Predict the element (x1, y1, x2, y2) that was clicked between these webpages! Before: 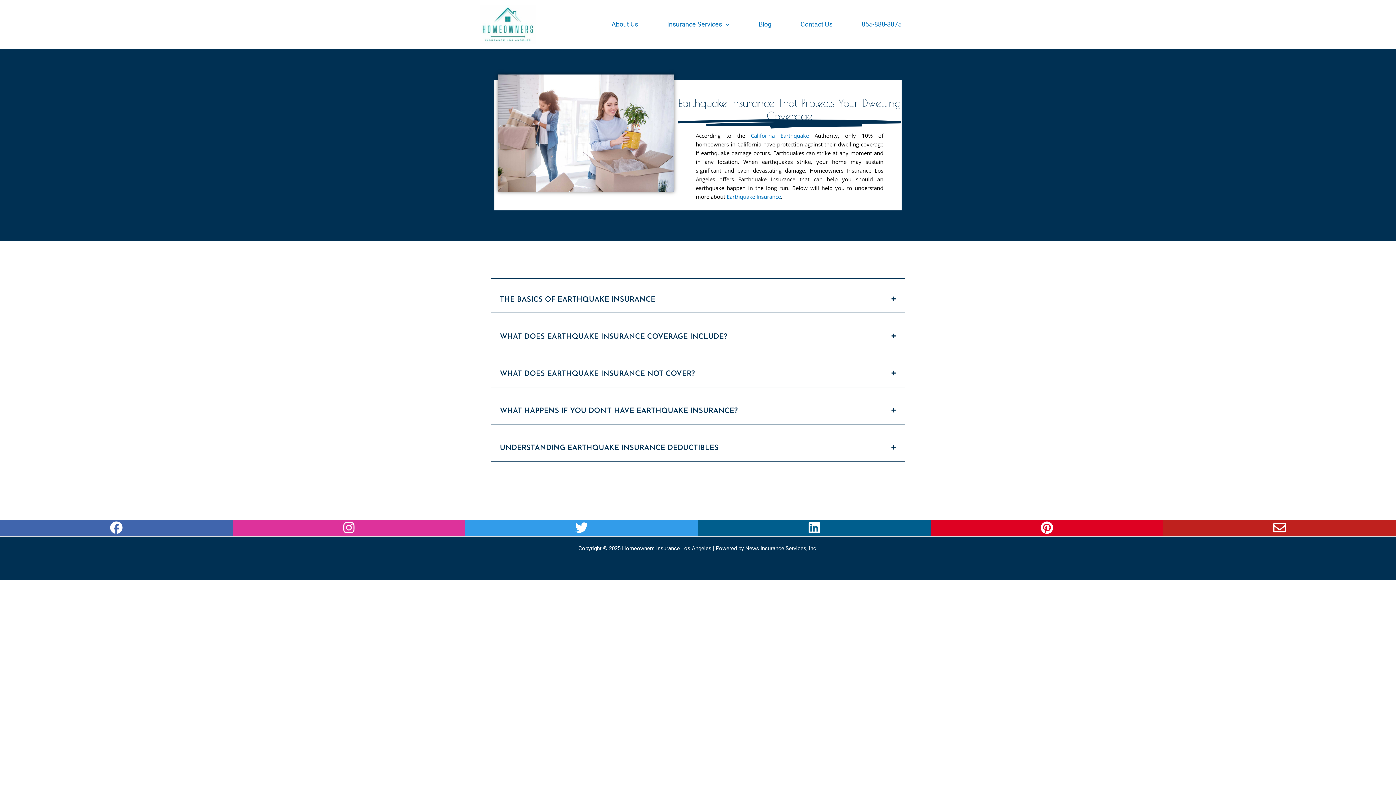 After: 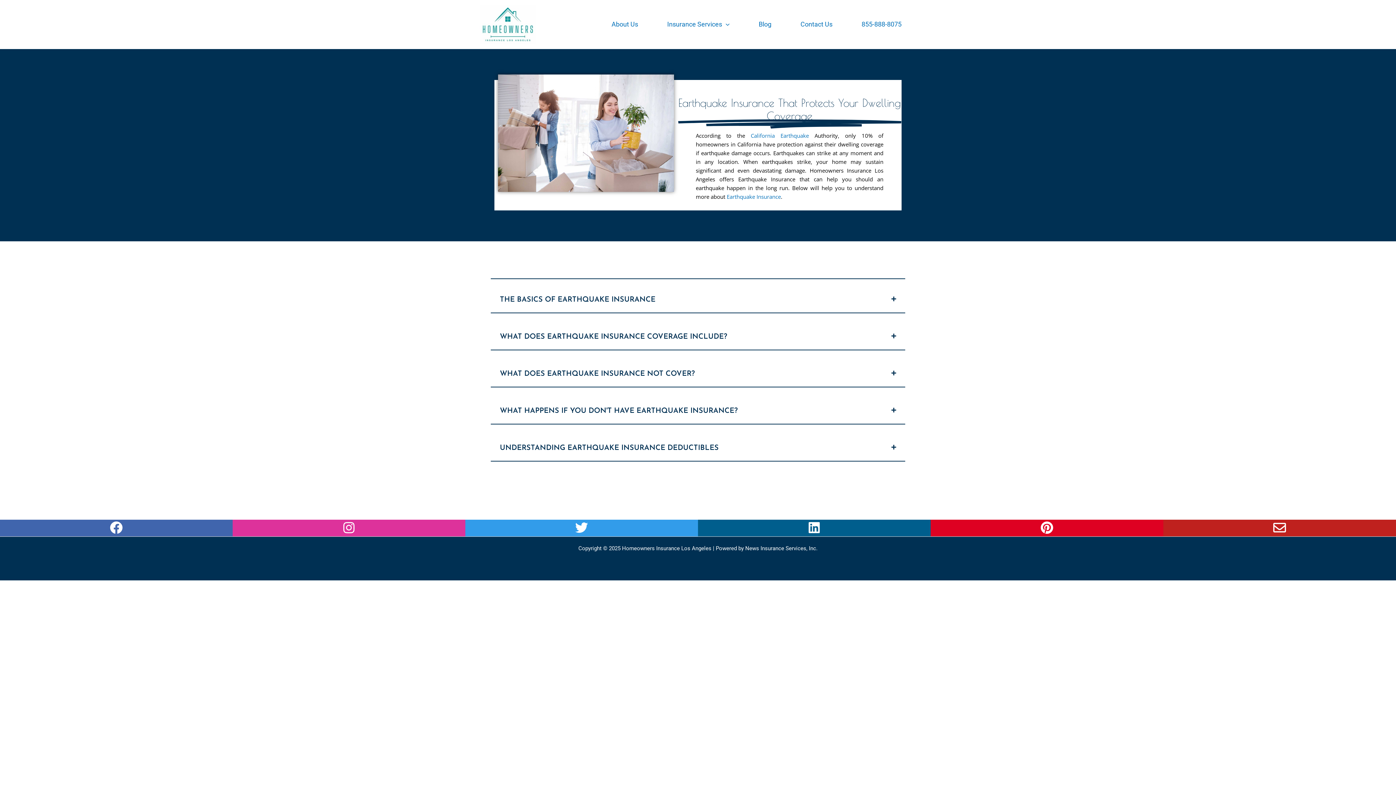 Action: bbox: (575, 521, 588, 534)